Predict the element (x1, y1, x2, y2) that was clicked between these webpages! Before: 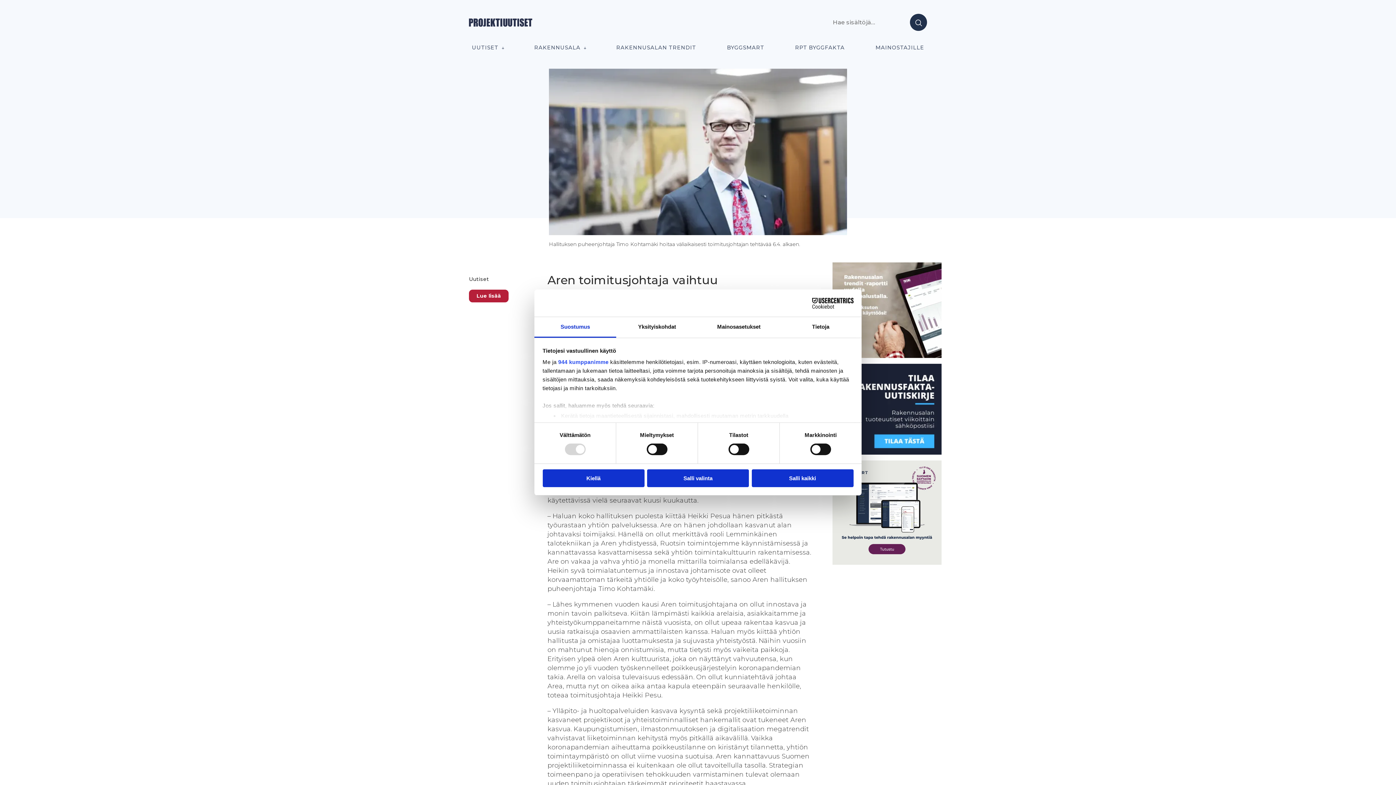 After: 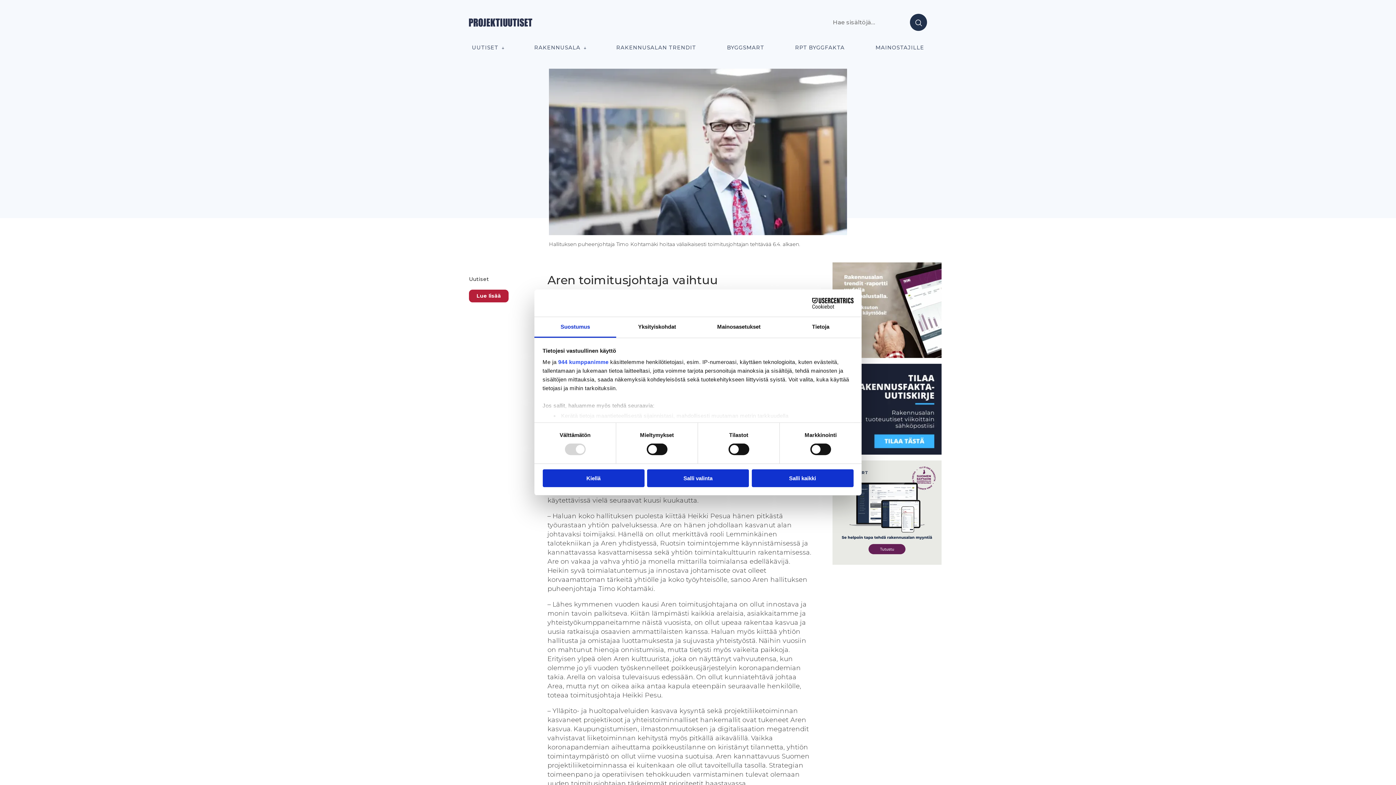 Action: bbox: (790, 297, 853, 308) label: Cookiebot - opens in a new window